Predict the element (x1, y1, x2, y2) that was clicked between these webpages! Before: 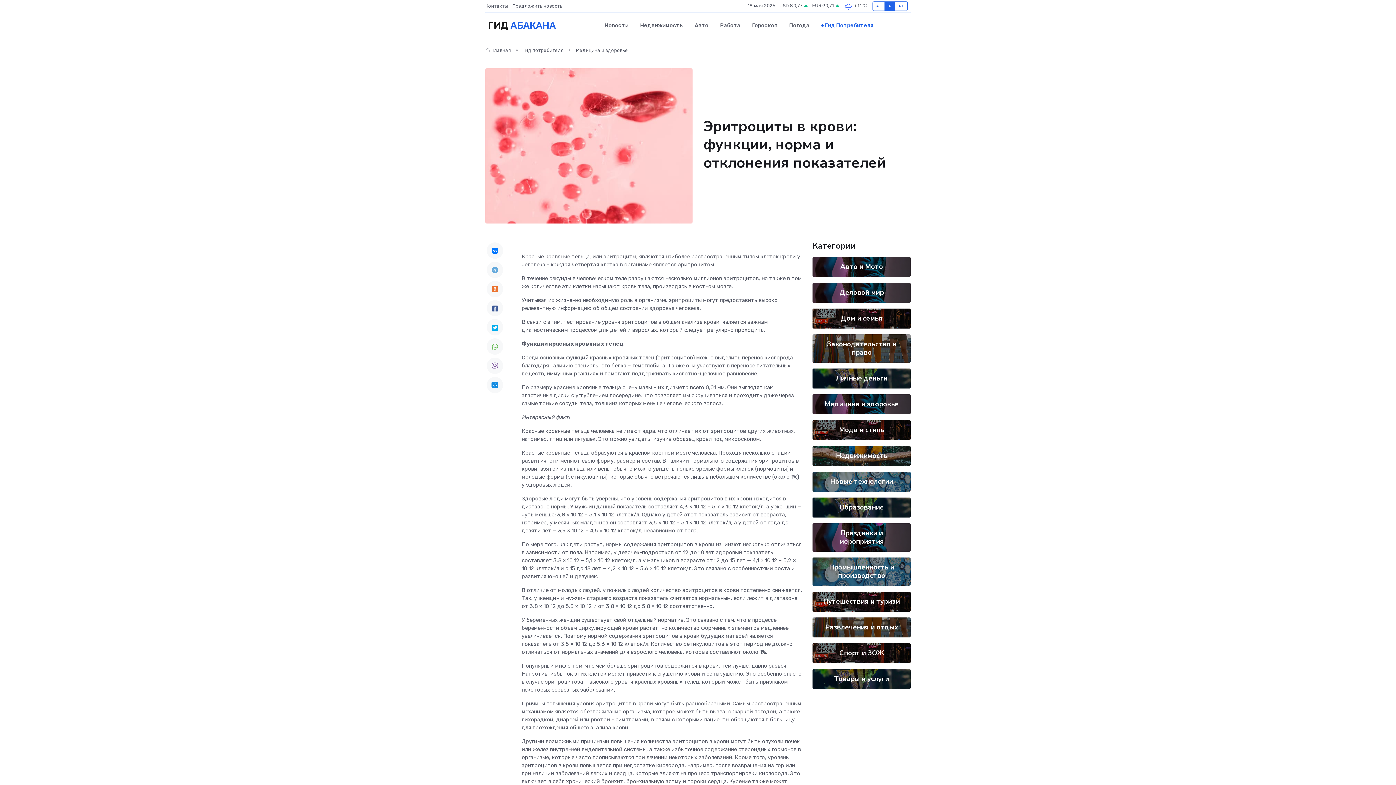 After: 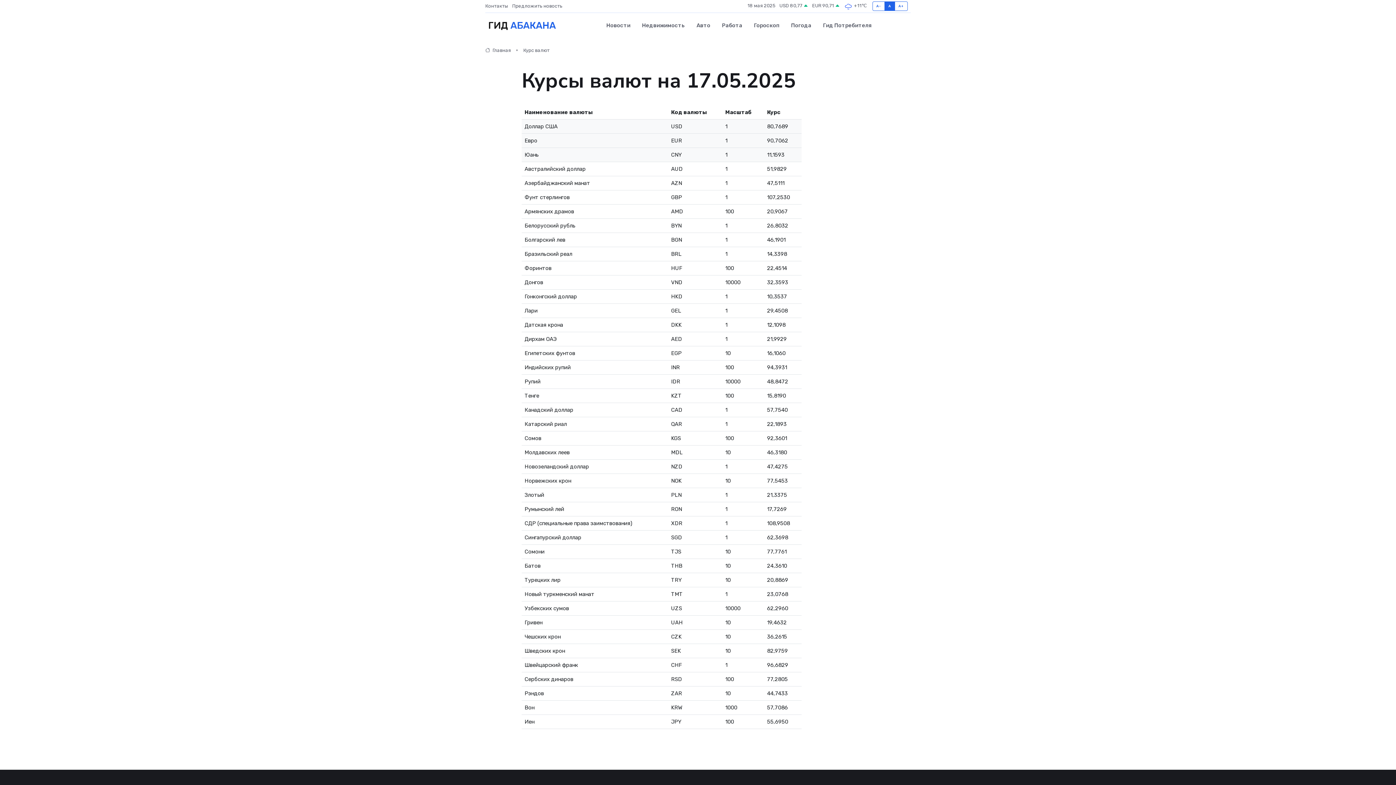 Action: bbox: (812, 2, 839, 9) label: EUR 90,71 